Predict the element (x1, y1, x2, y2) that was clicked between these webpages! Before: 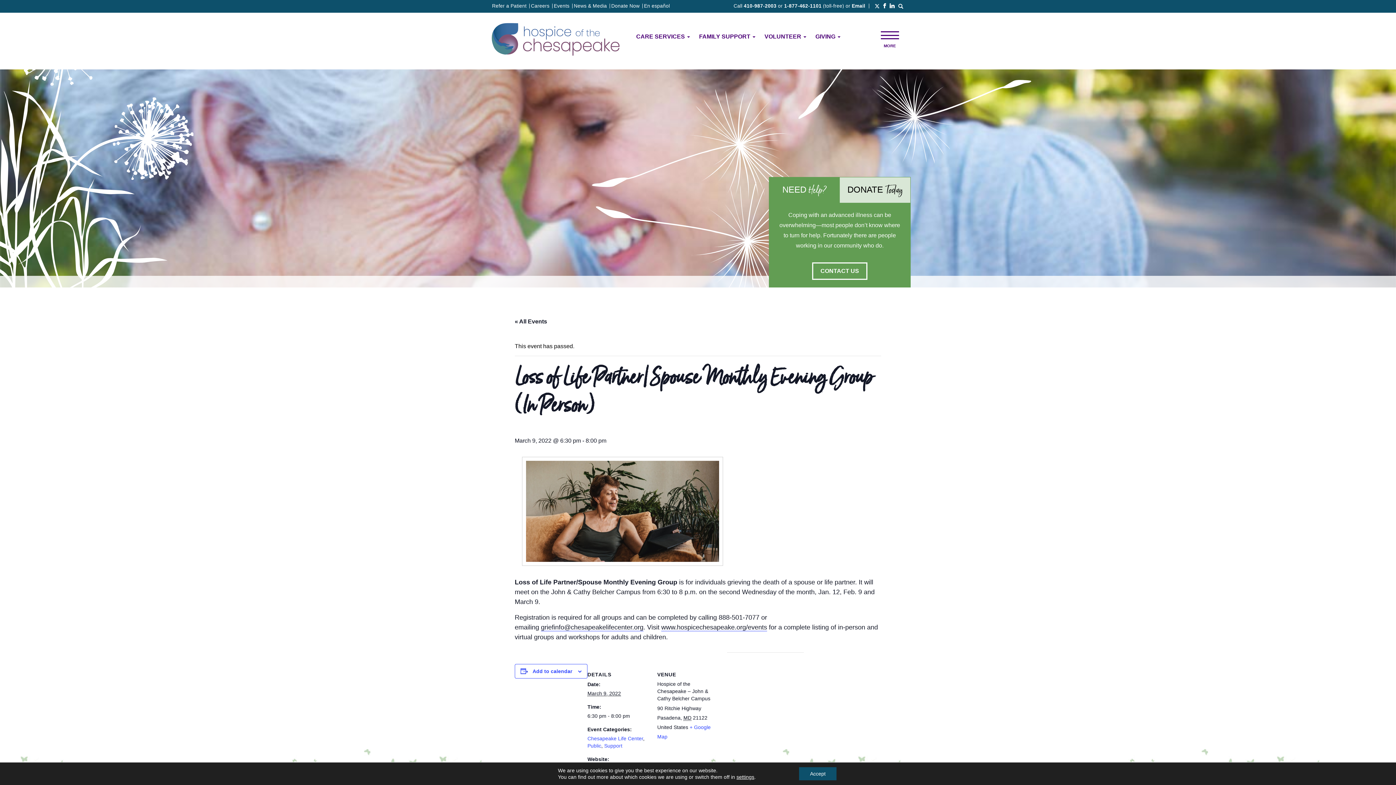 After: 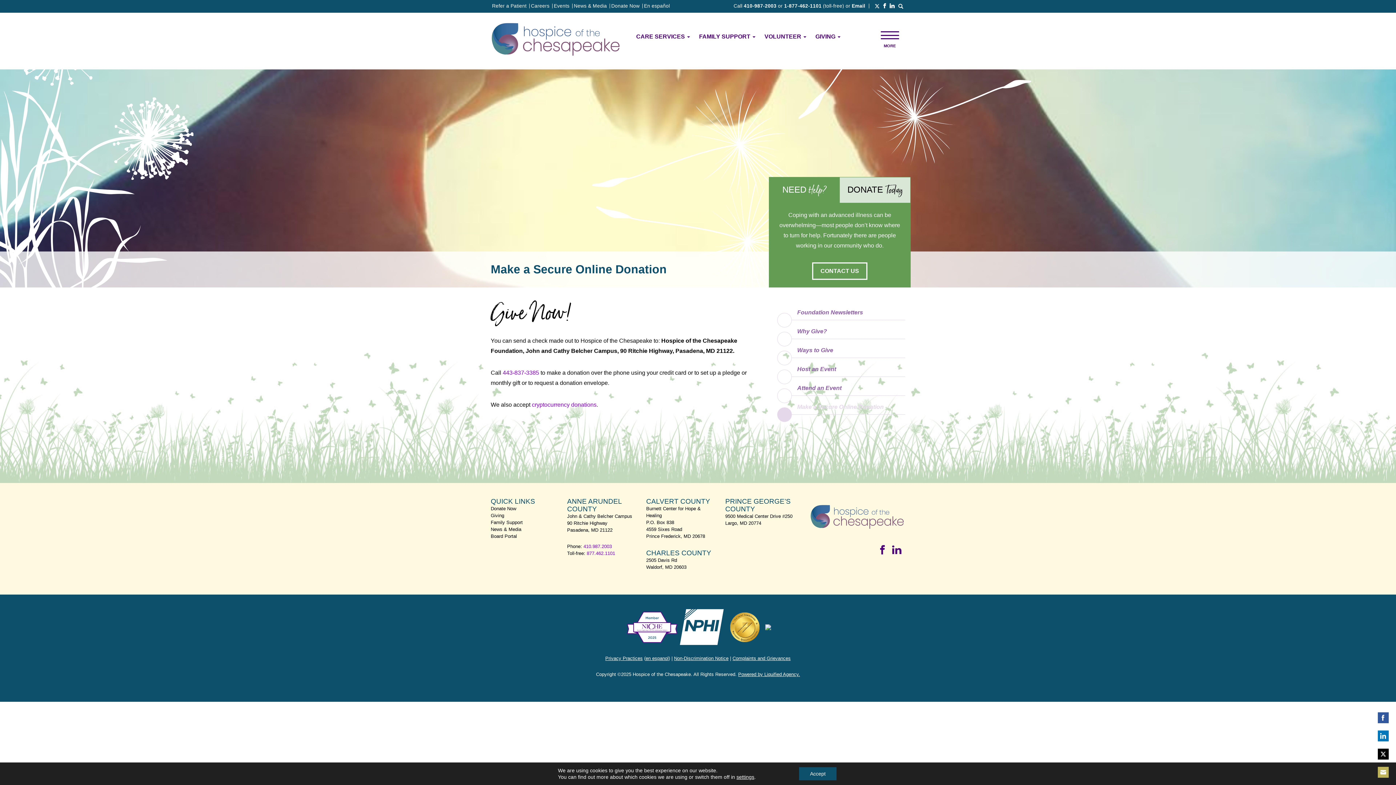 Action: label: Donate Now bbox: (609, 3, 641, 8)